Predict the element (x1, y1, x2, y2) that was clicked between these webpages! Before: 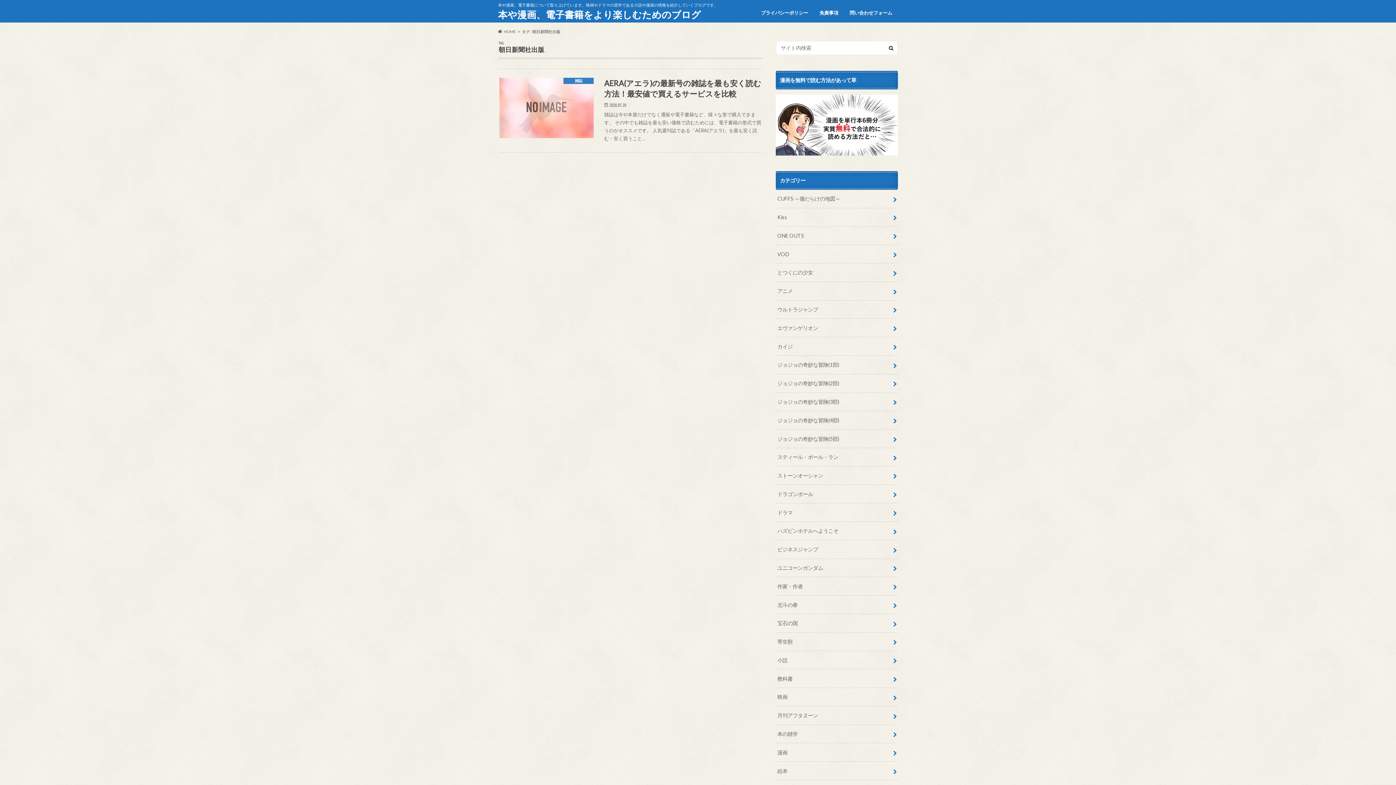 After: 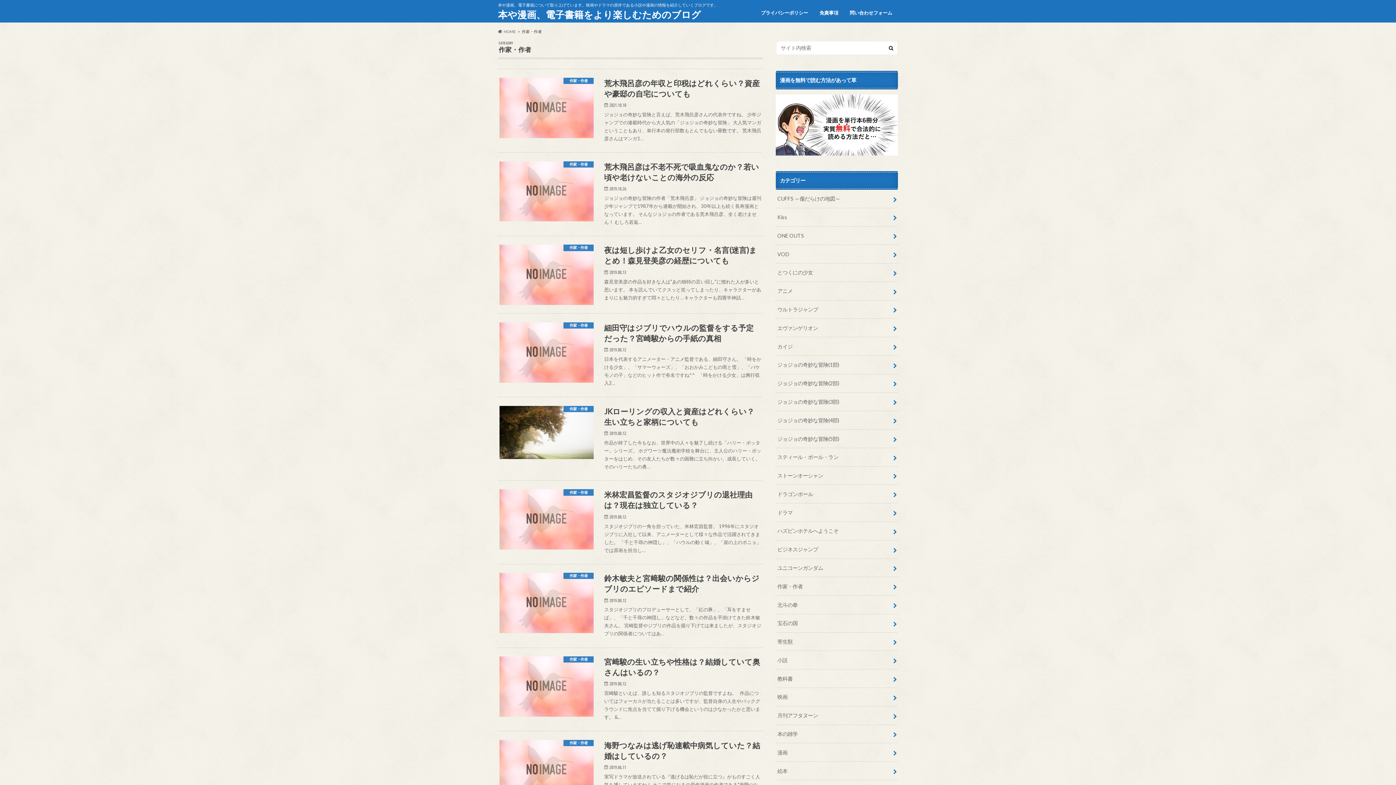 Action: label: 作家・作者 bbox: (776, 577, 898, 595)